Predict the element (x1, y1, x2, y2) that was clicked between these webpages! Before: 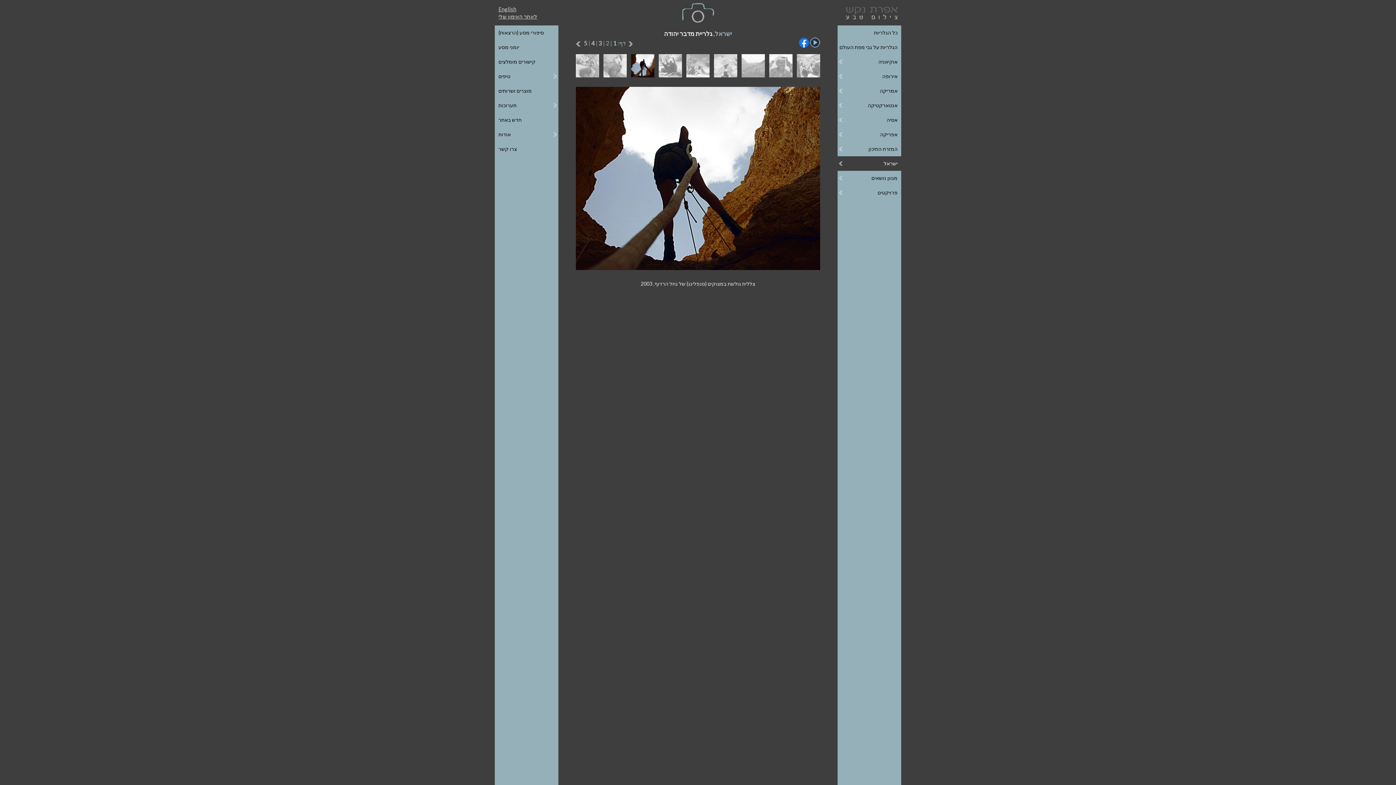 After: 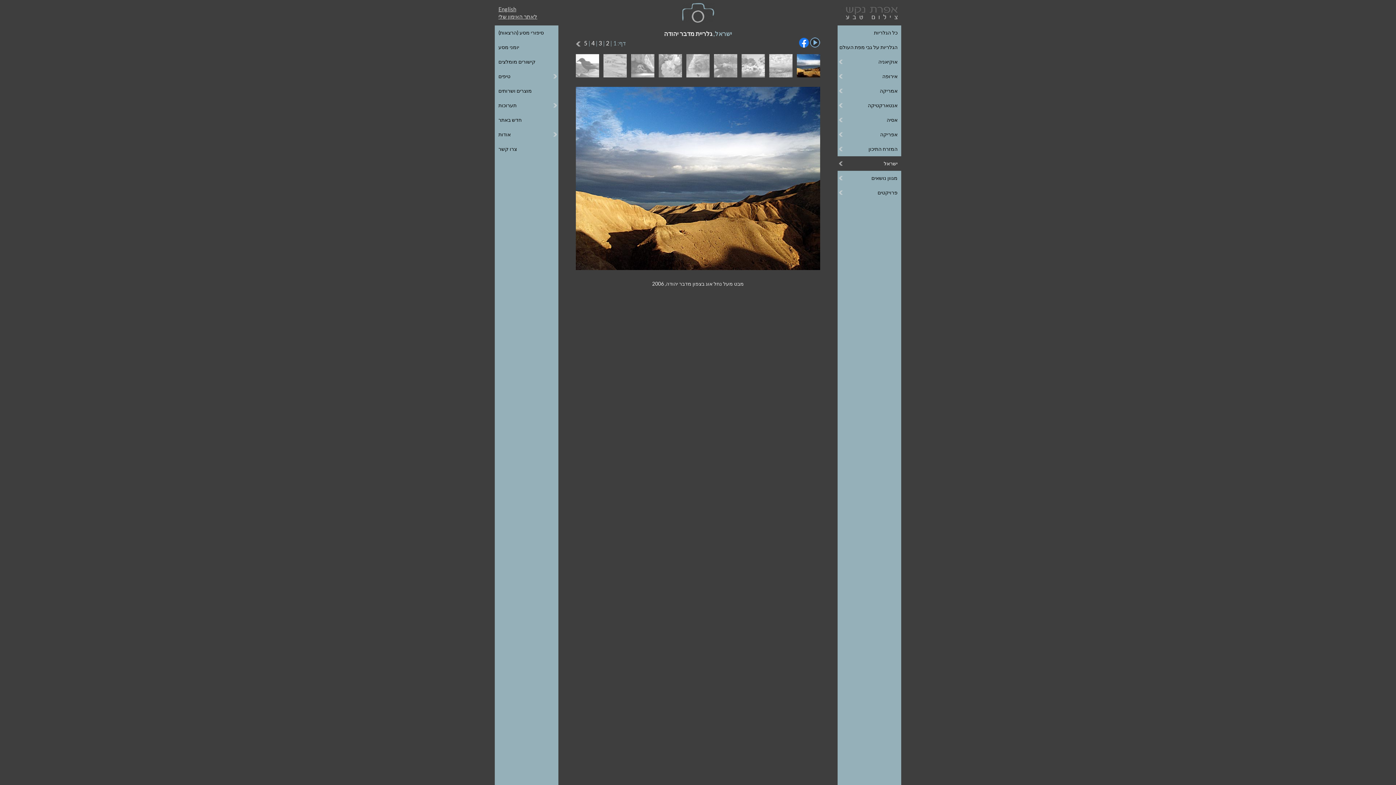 Action: label: 1 bbox: (613, 37, 616, 50)